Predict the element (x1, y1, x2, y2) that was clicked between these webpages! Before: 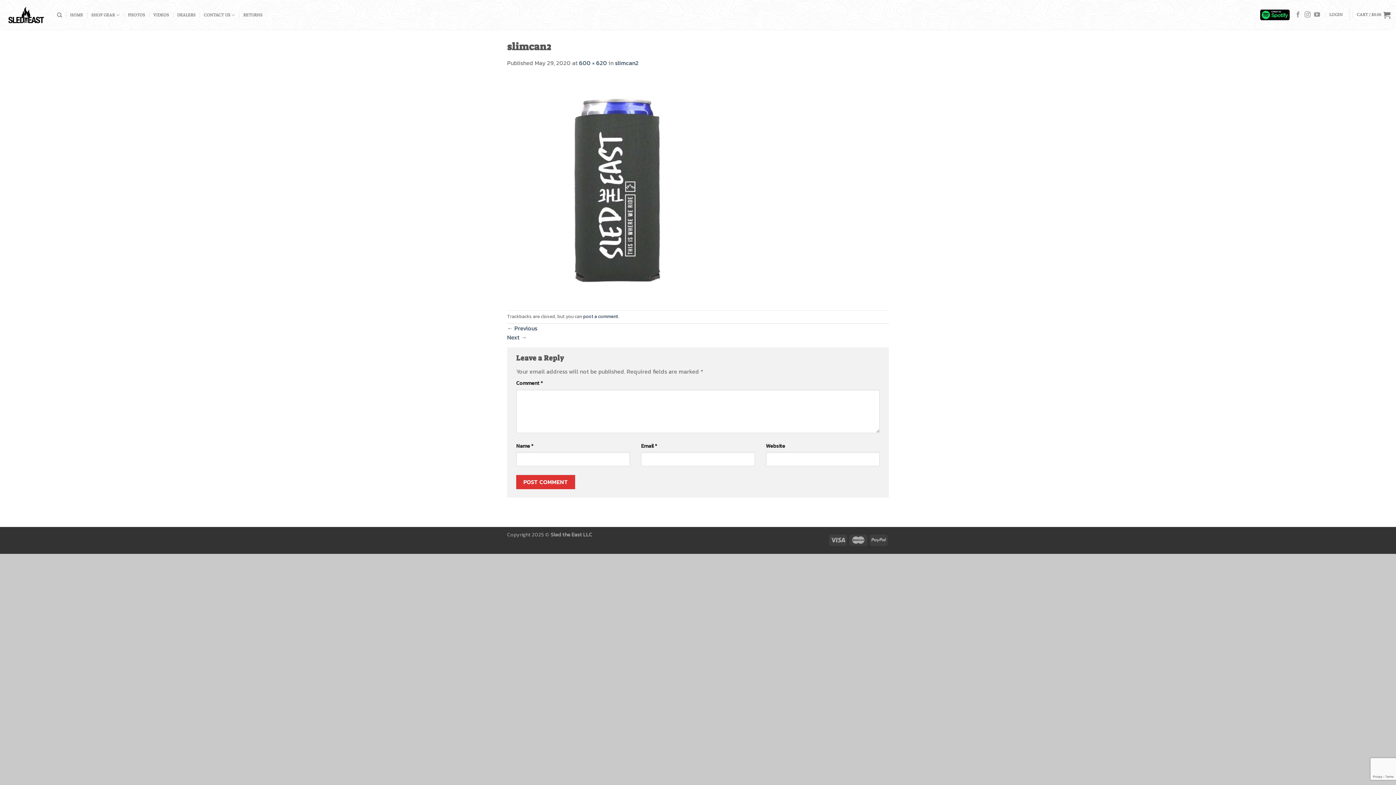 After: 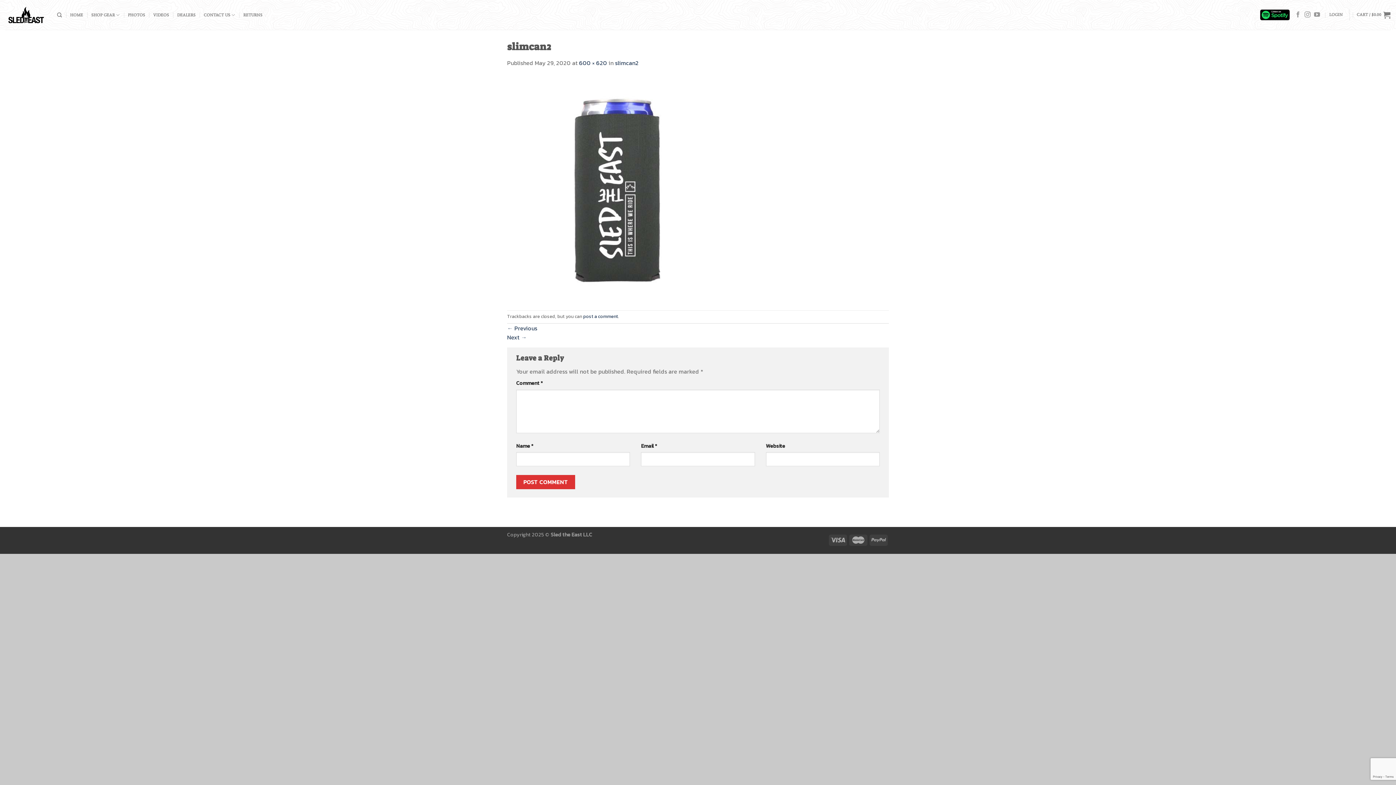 Action: bbox: (615, 58, 638, 67) label: slimcan2